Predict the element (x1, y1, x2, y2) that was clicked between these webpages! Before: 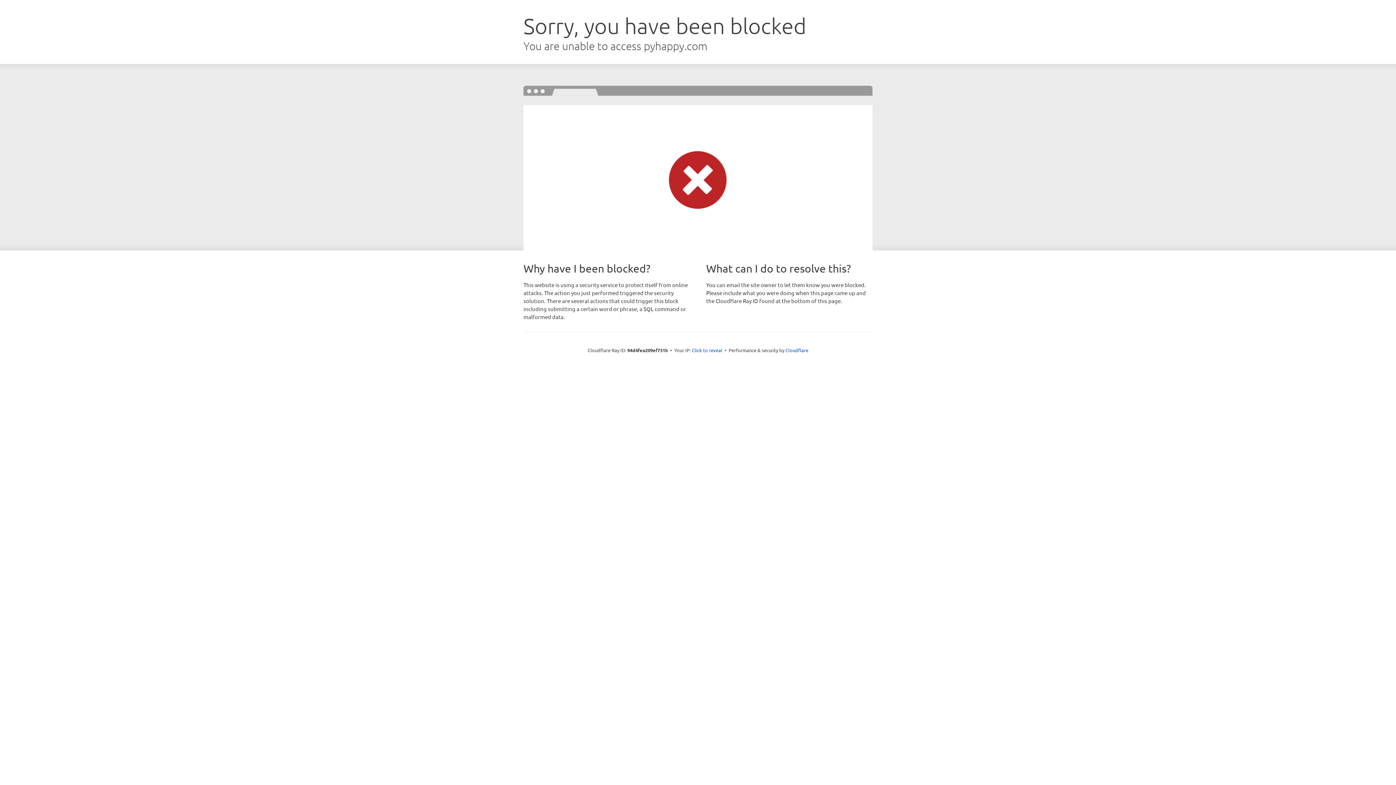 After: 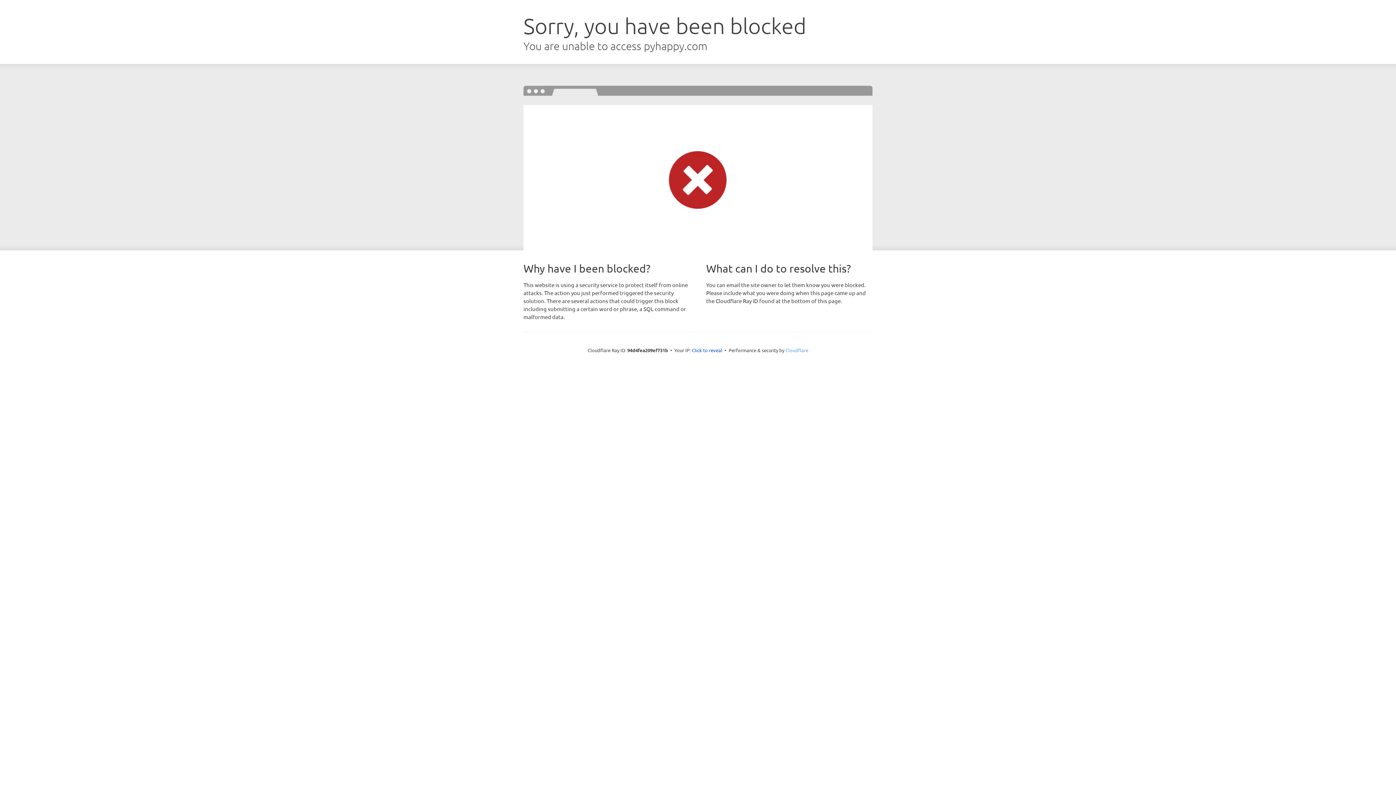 Action: label: Cloudflare bbox: (785, 347, 808, 353)